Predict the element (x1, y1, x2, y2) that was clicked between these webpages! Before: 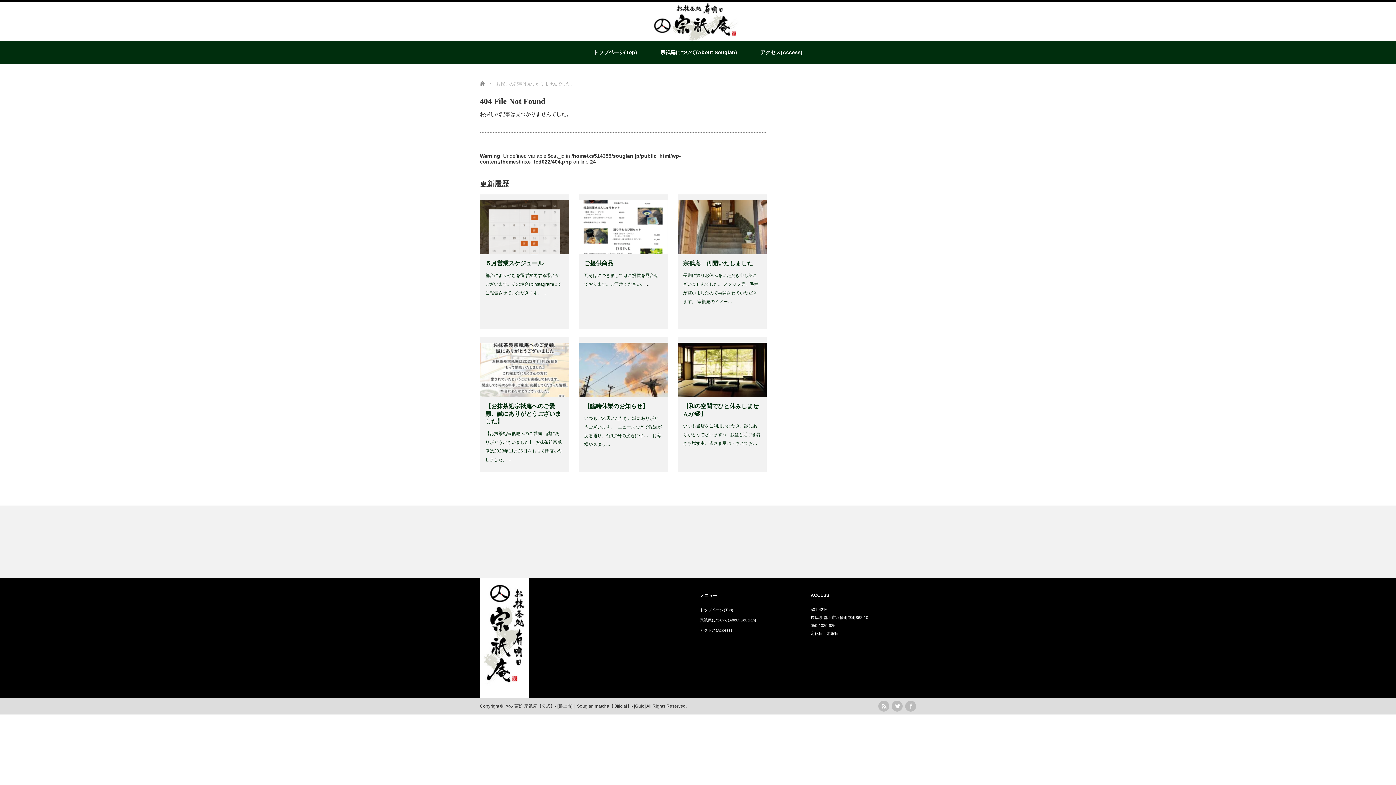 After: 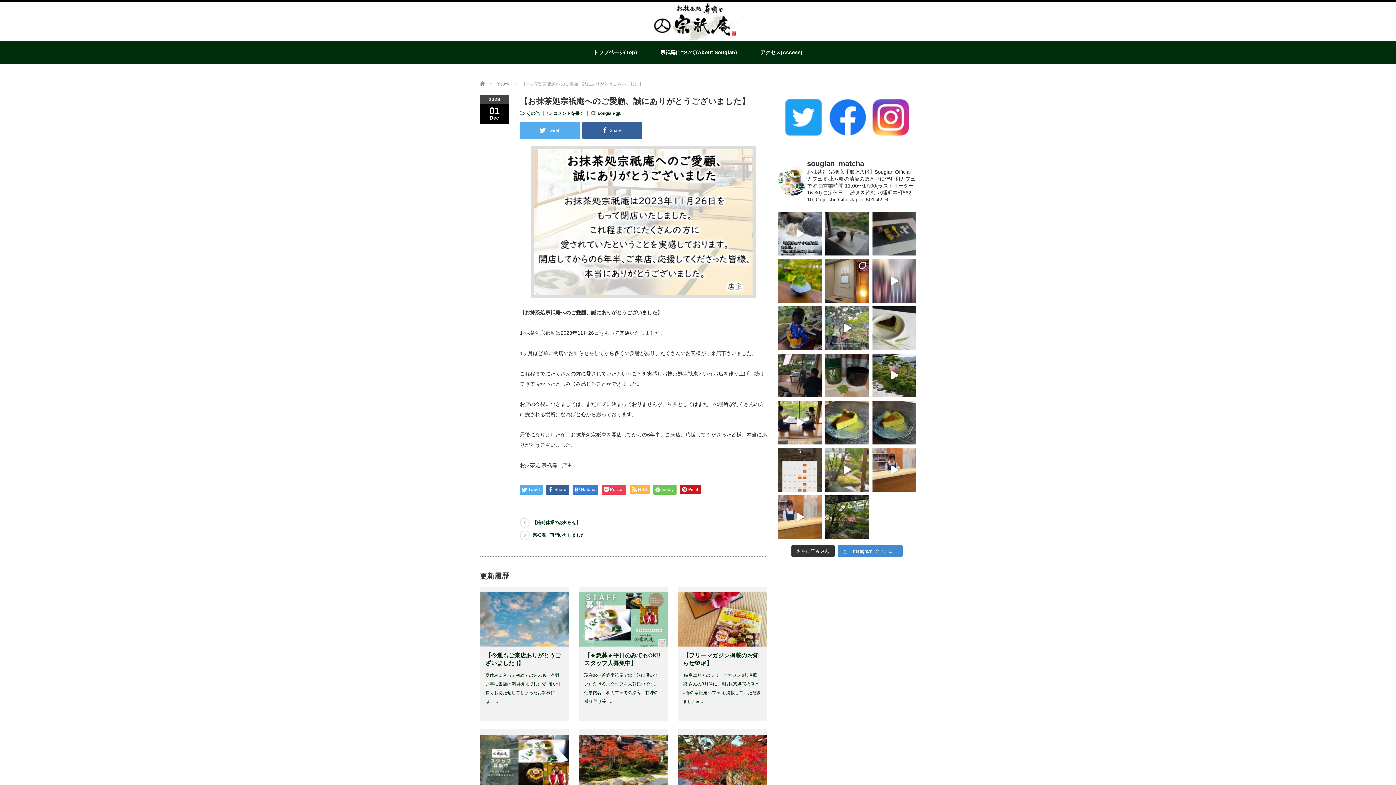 Action: bbox: (480, 392, 569, 398)